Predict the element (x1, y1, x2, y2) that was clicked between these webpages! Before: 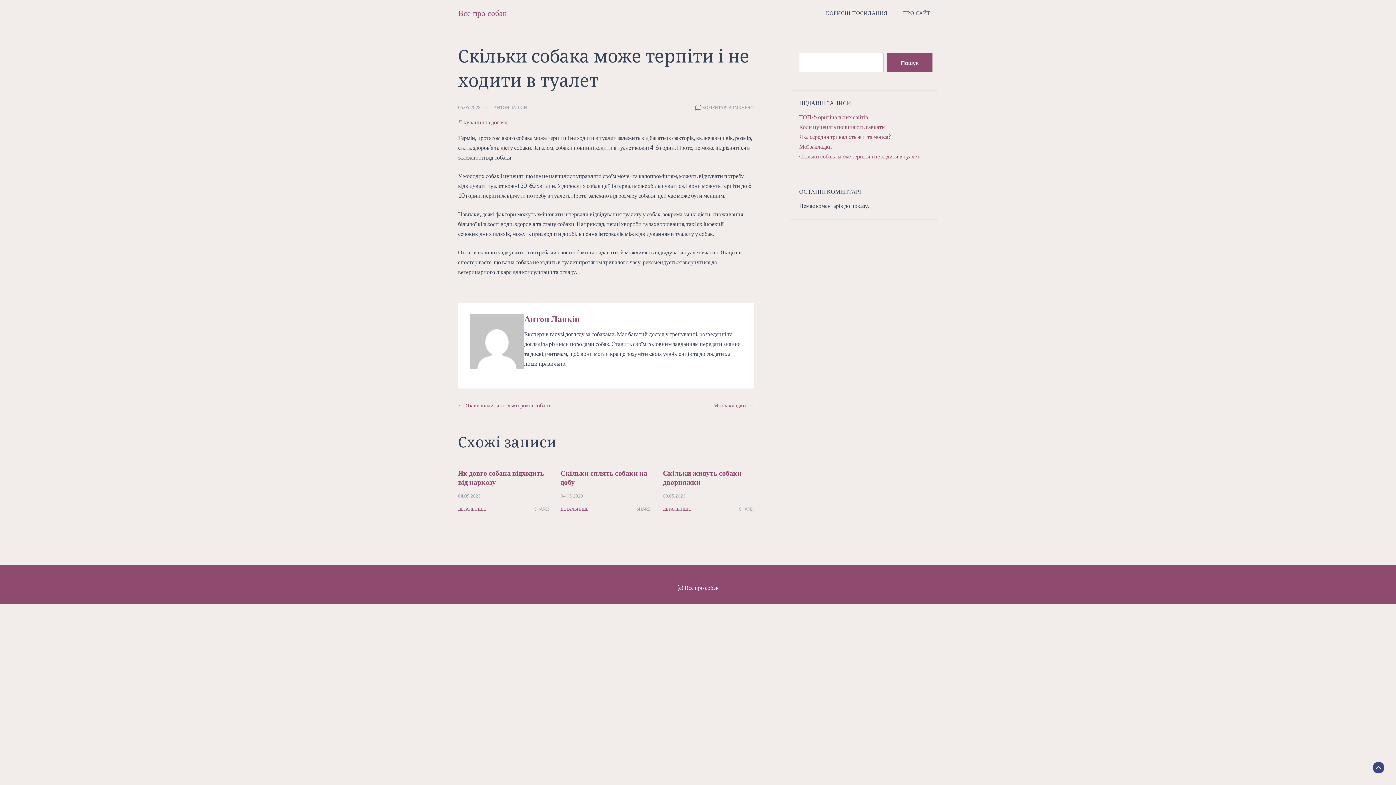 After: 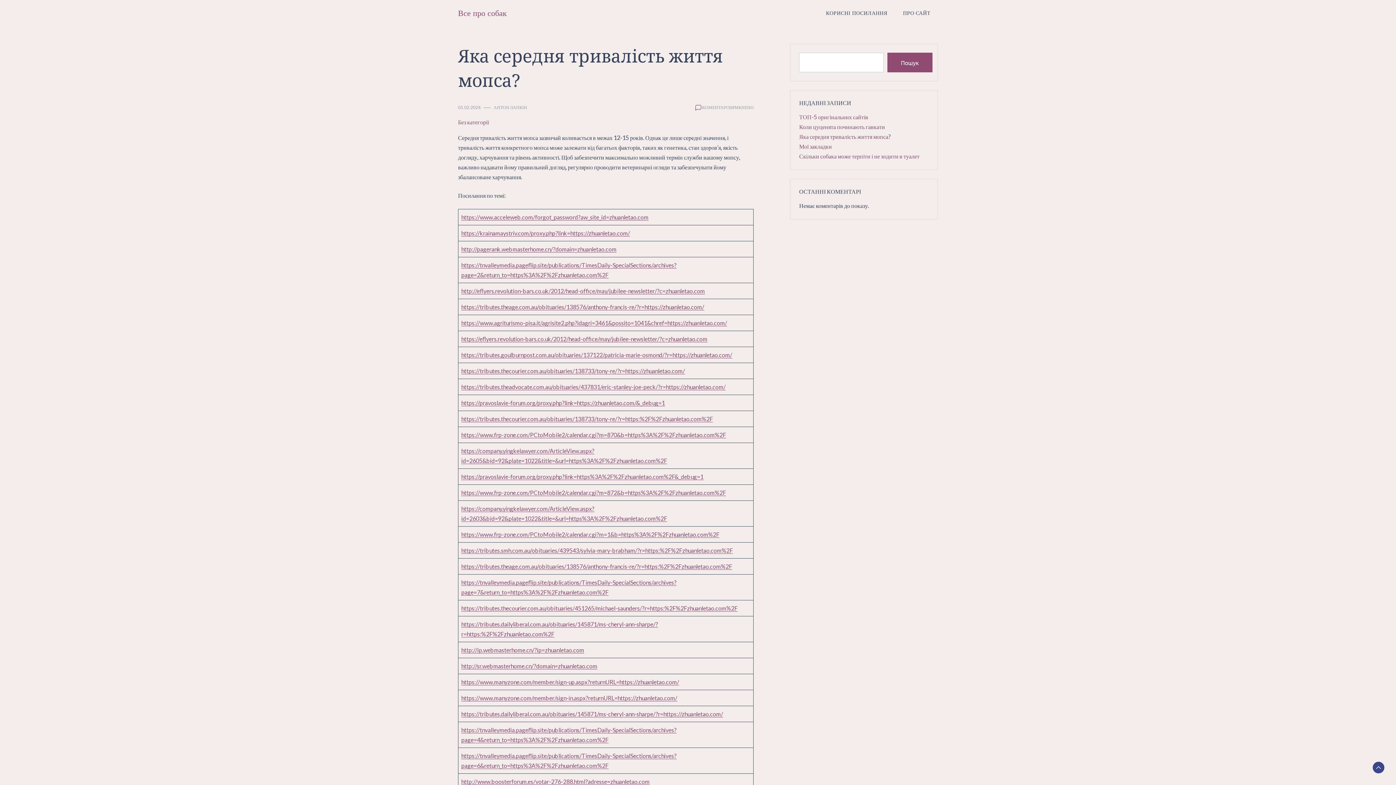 Action: label: Яка середня тривалість життя мопса? bbox: (799, 133, 891, 140)